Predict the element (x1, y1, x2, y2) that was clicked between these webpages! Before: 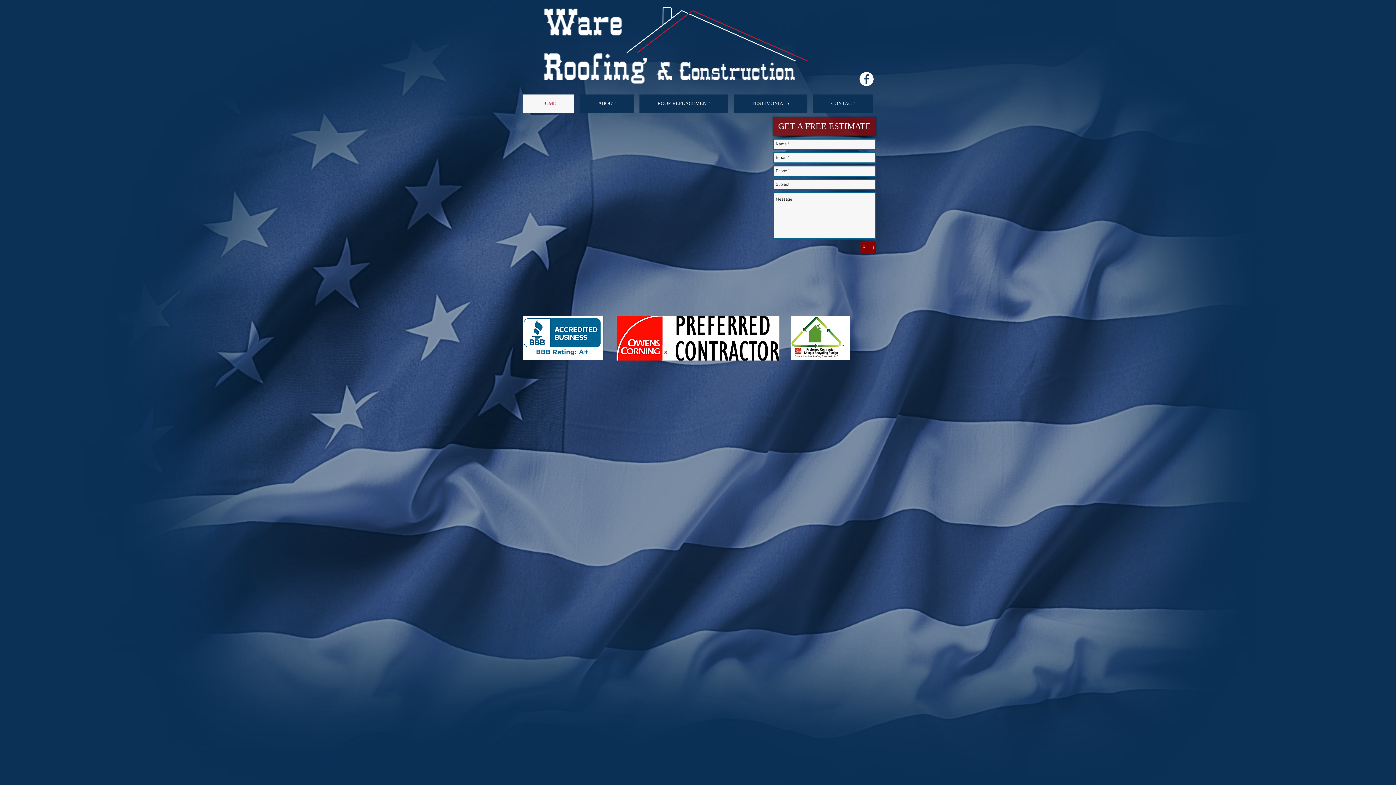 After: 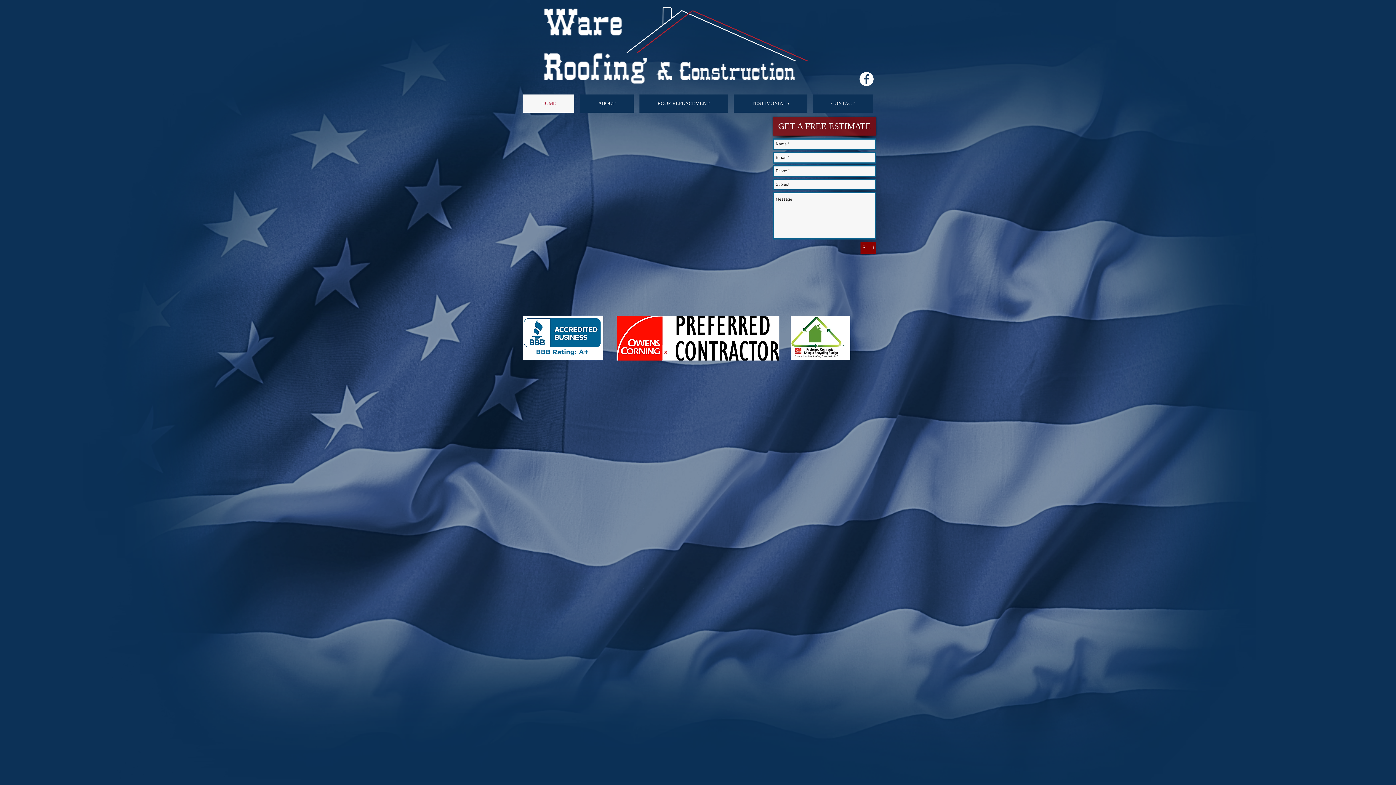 Action: bbox: (860, 242, 876, 253) label: Send